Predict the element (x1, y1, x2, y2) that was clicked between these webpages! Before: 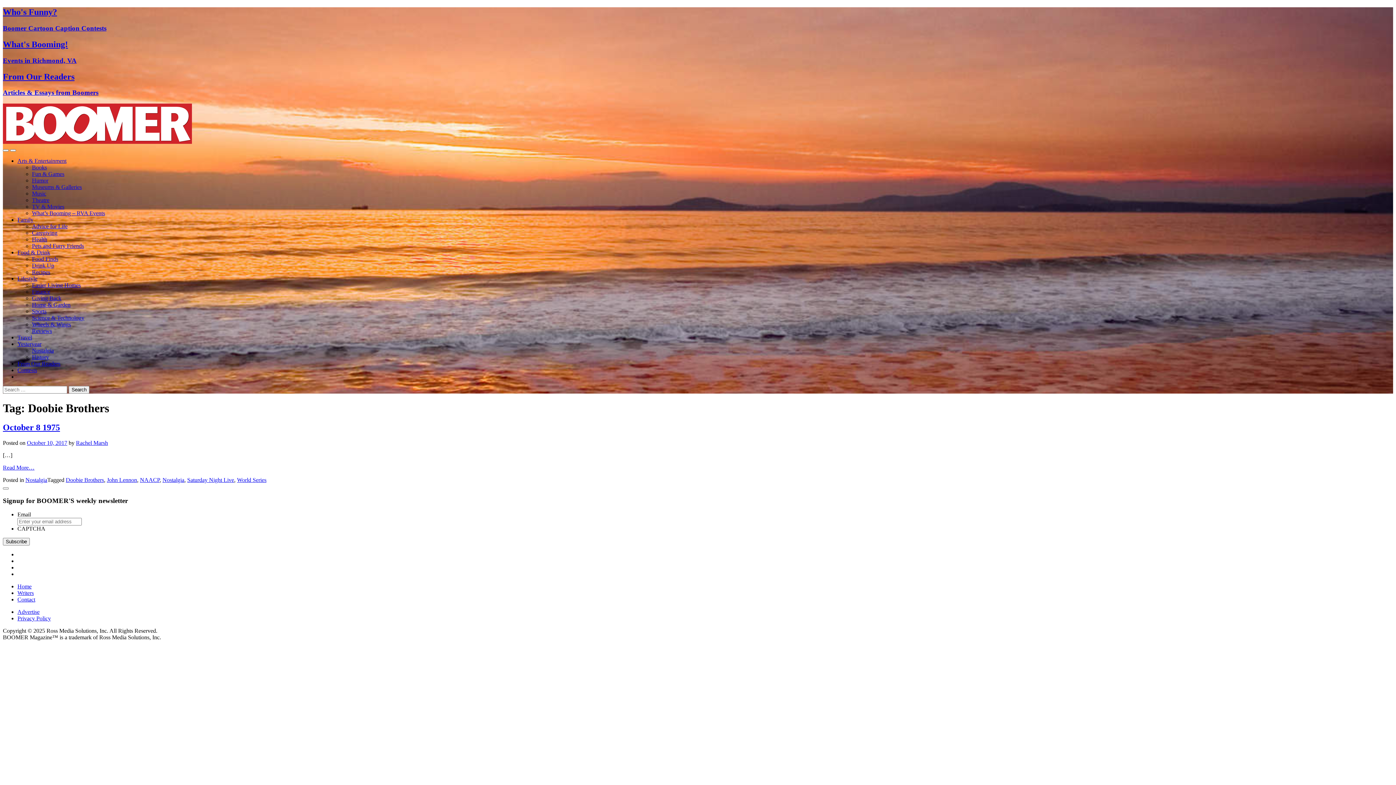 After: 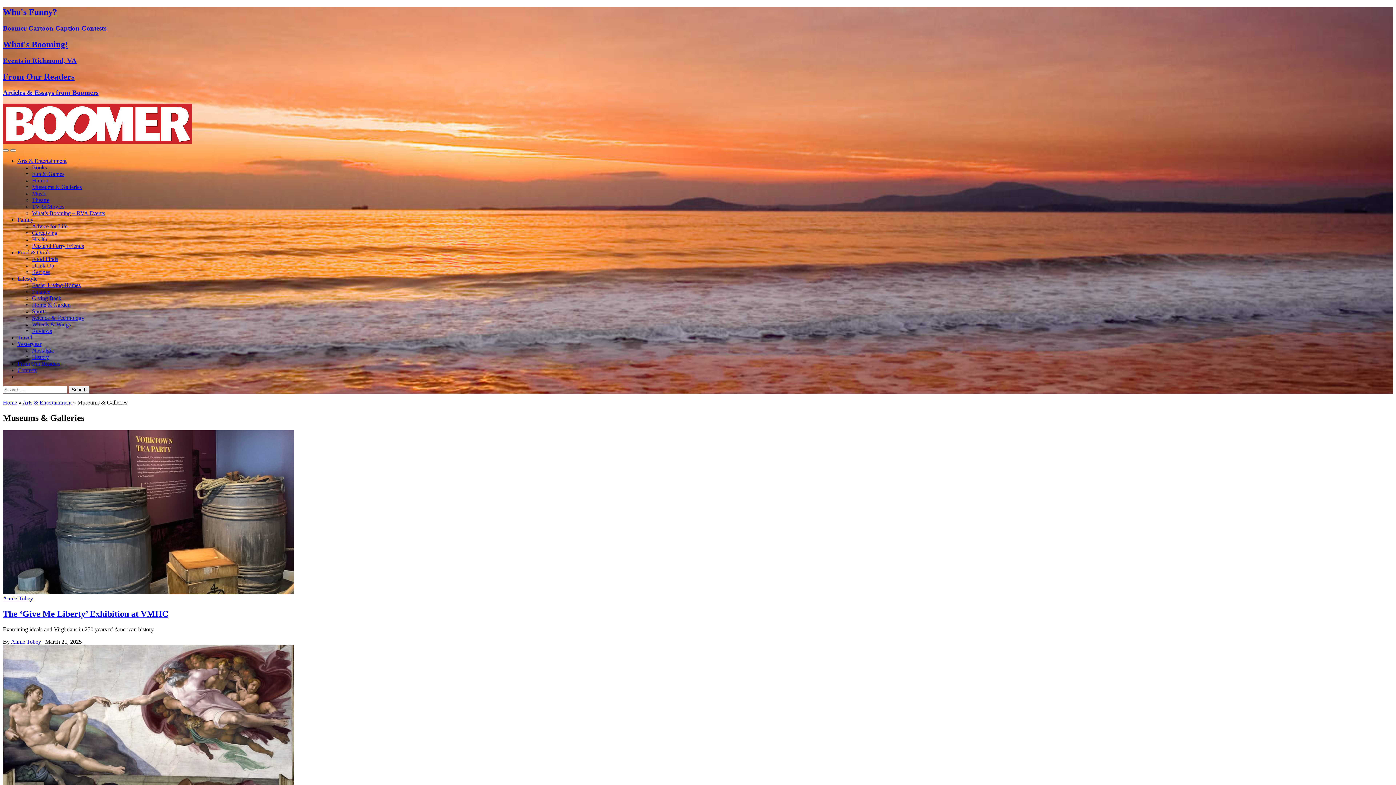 Action: bbox: (32, 184, 81, 190) label: Museums & Galleries